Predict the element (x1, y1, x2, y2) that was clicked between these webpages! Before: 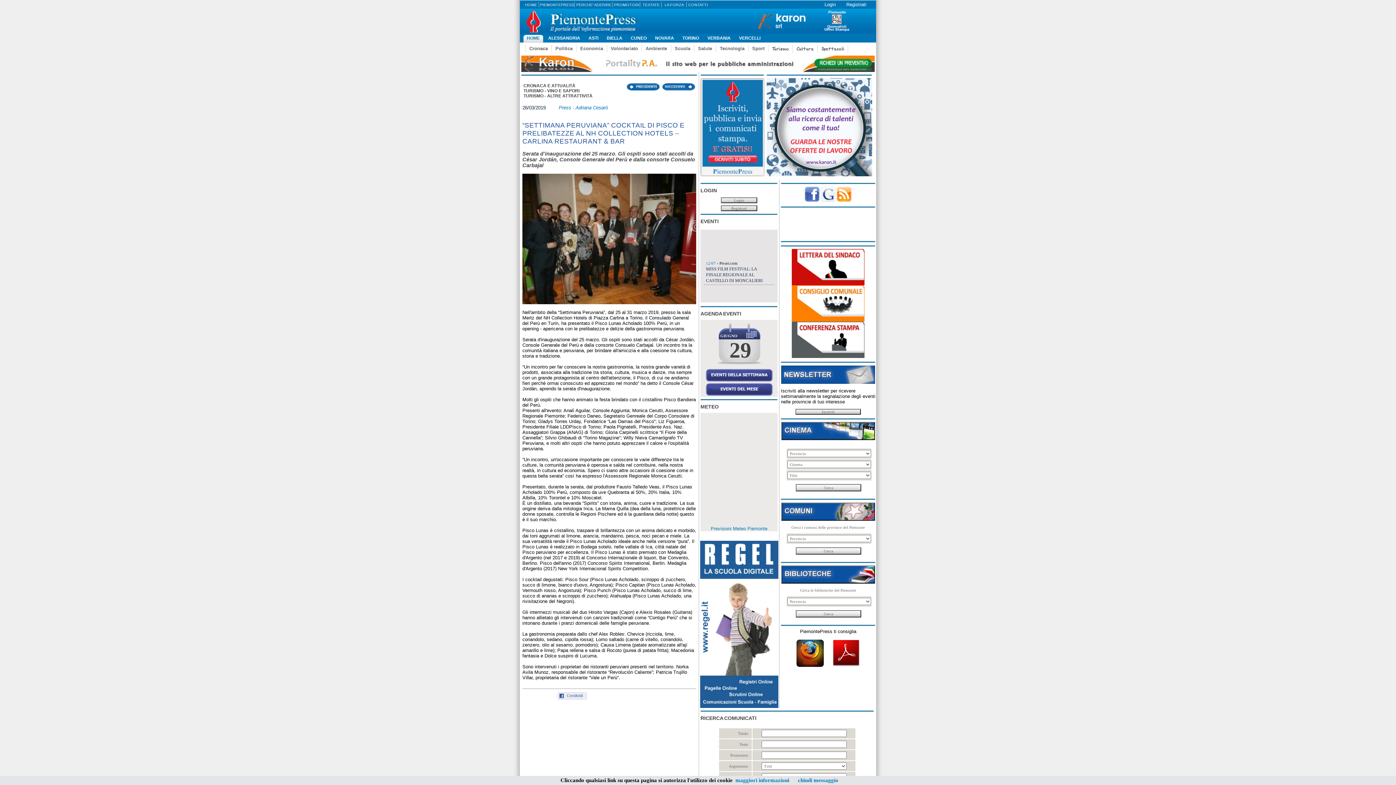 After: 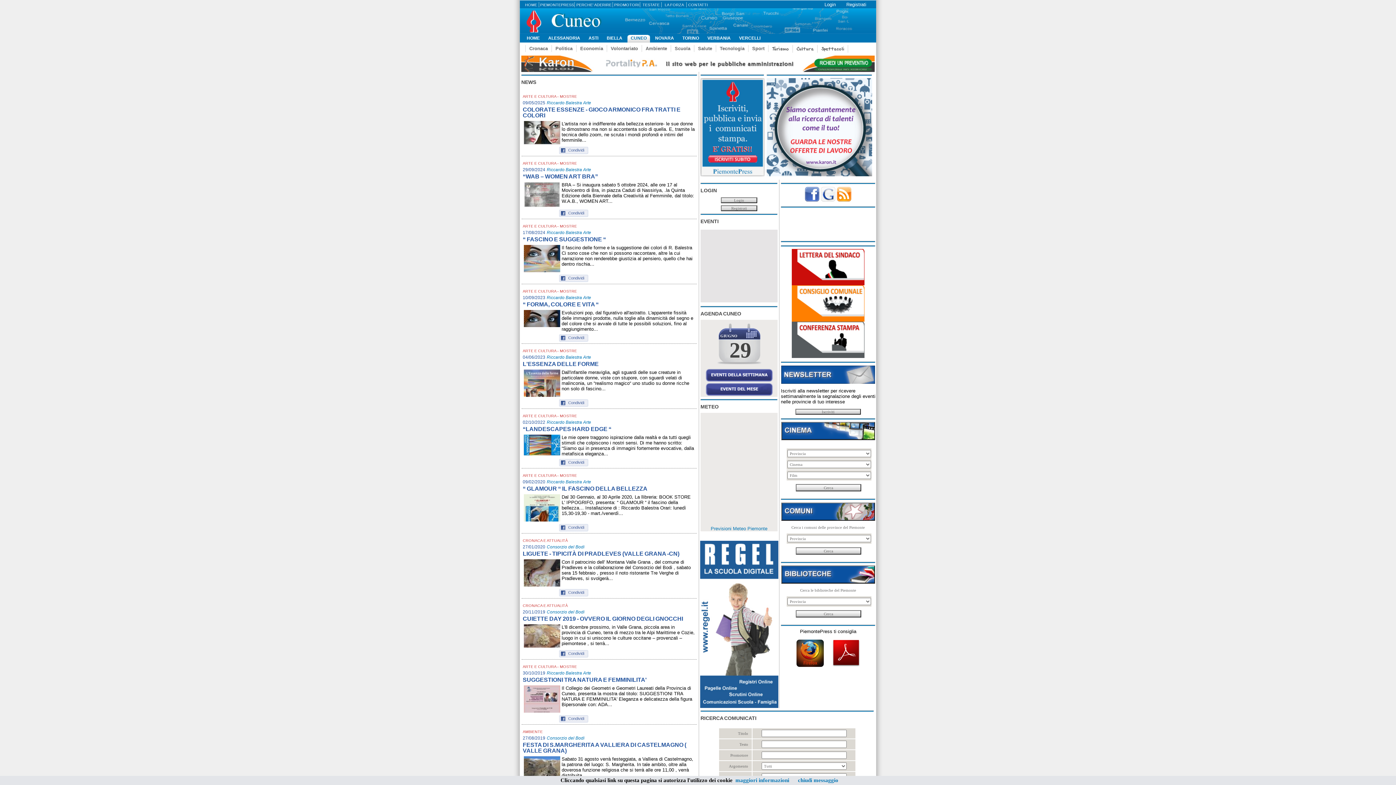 Action: bbox: (627, 34, 652, 42) label: CUNEO